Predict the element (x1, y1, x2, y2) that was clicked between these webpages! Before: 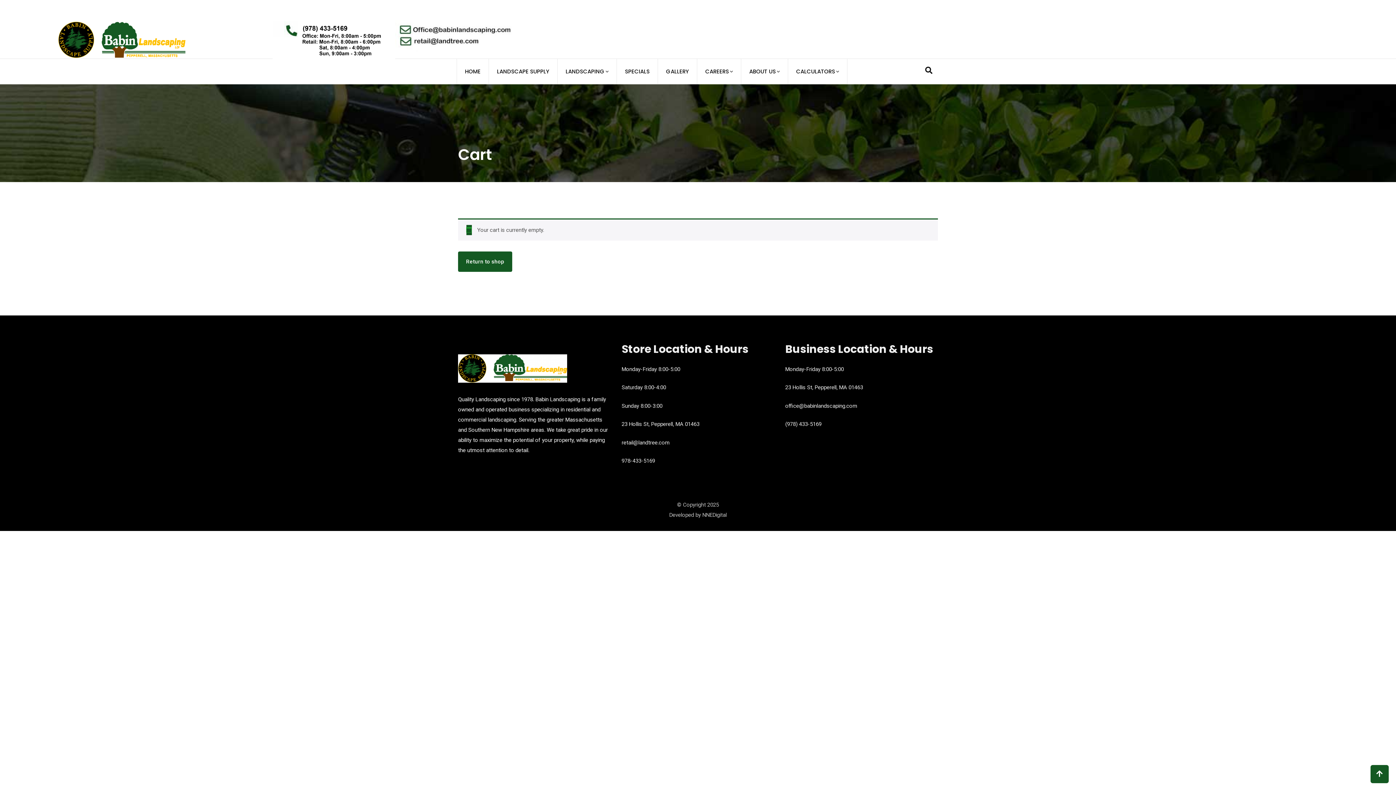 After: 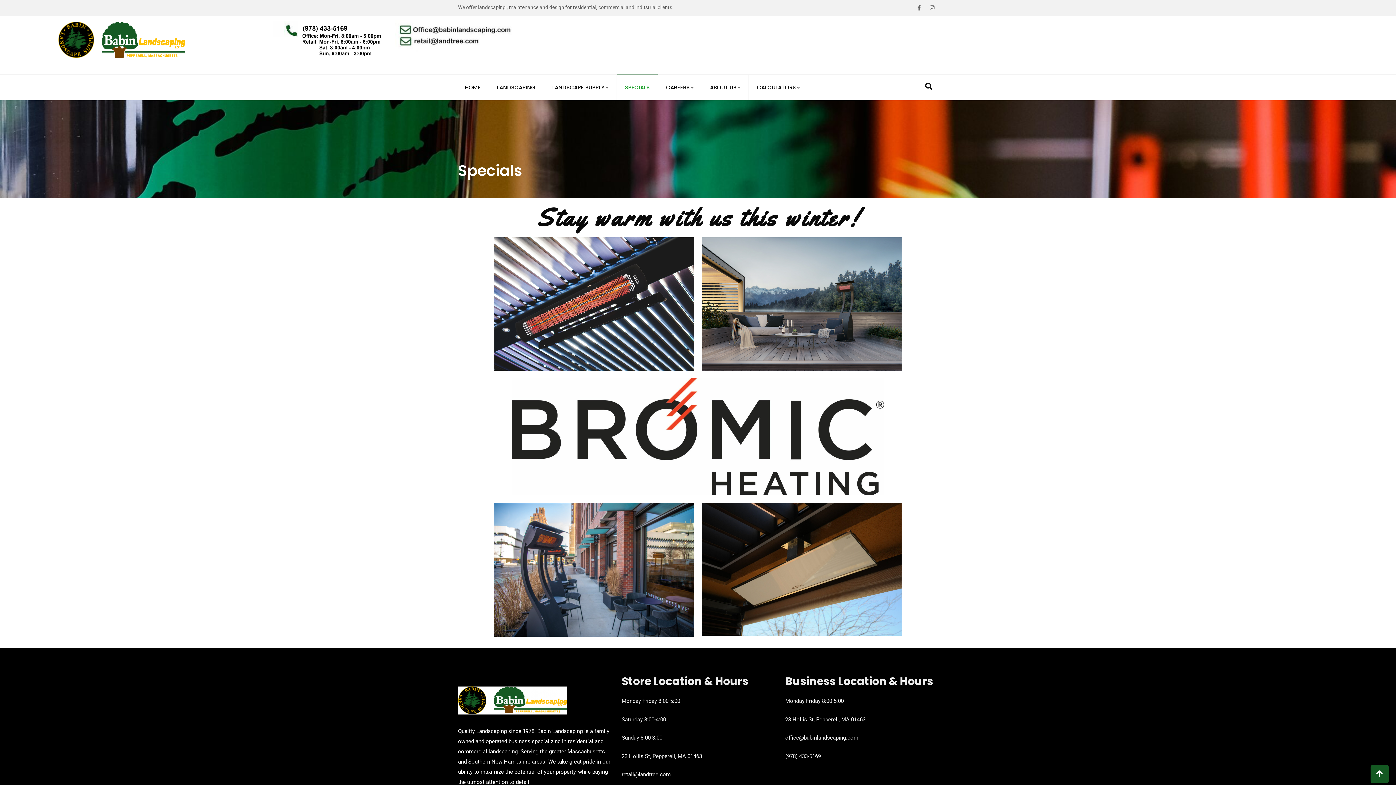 Action: label: SPECIALS bbox: (617, 58, 657, 84)